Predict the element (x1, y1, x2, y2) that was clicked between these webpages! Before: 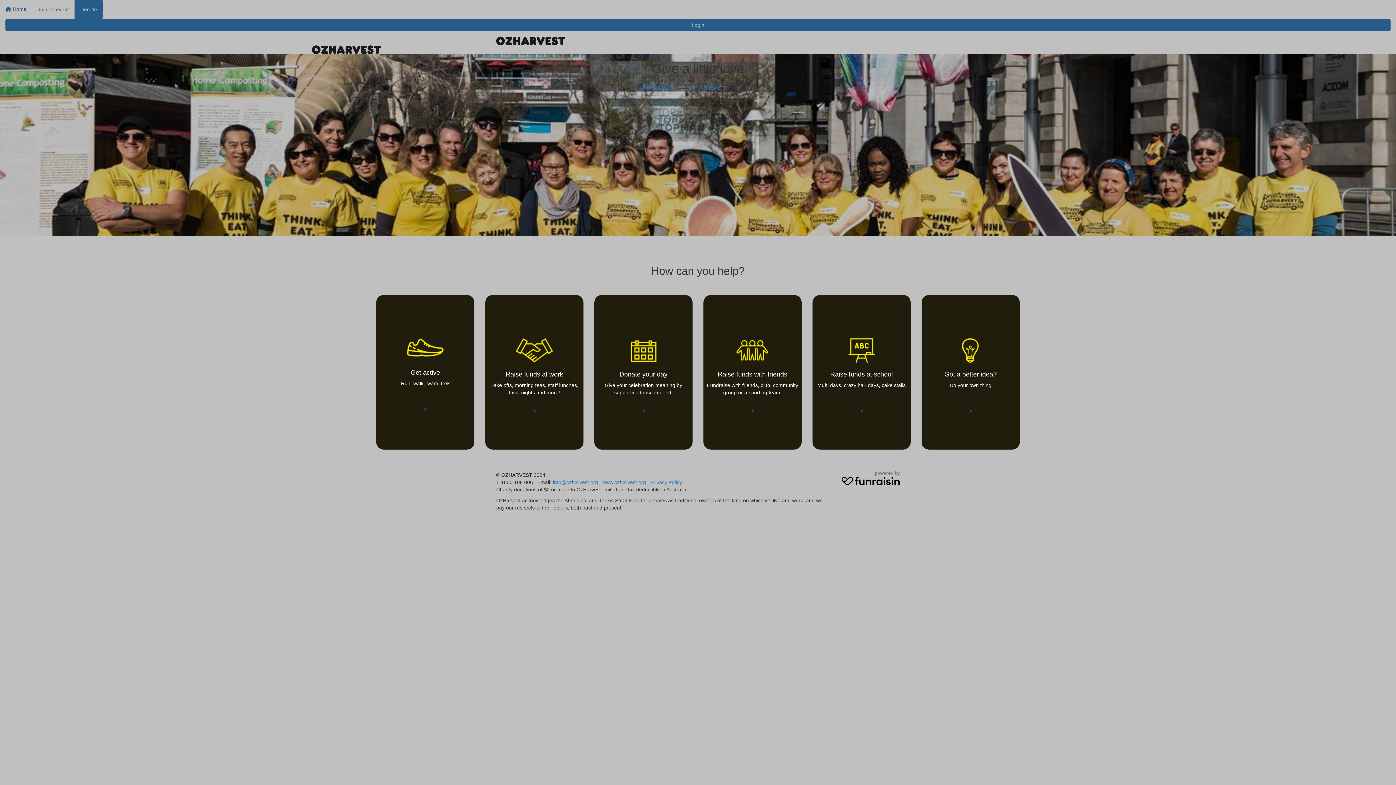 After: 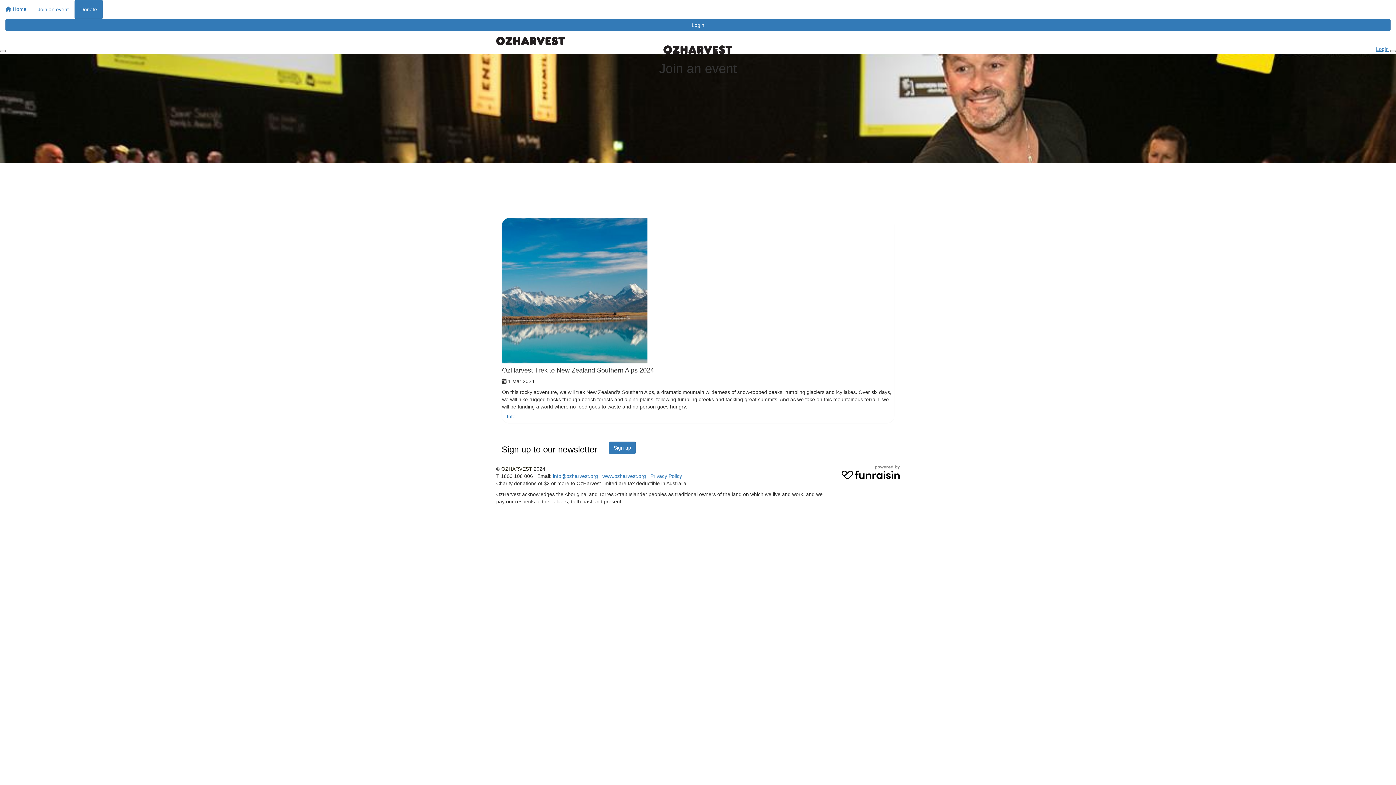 Action: label: Join An Event bbox: (679, 79, 732, 95)